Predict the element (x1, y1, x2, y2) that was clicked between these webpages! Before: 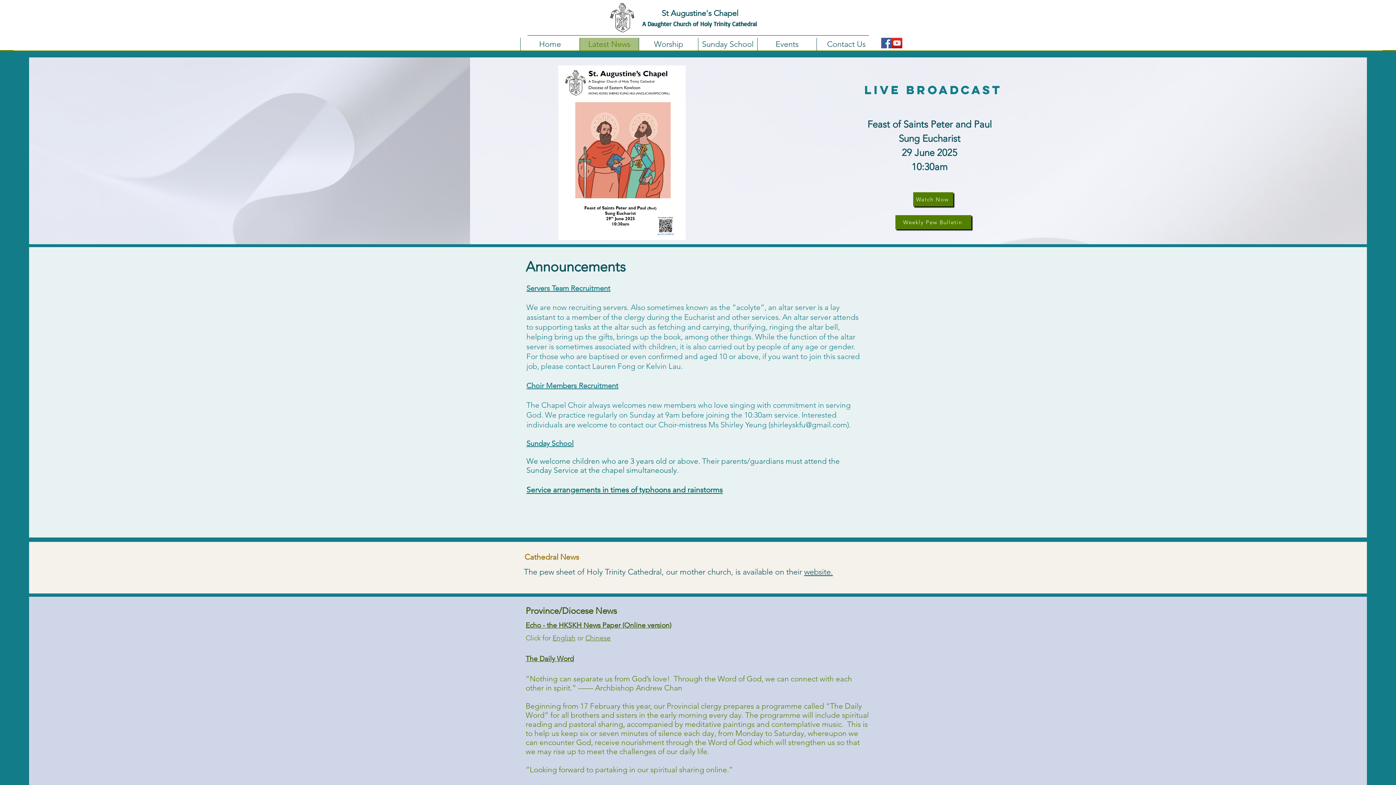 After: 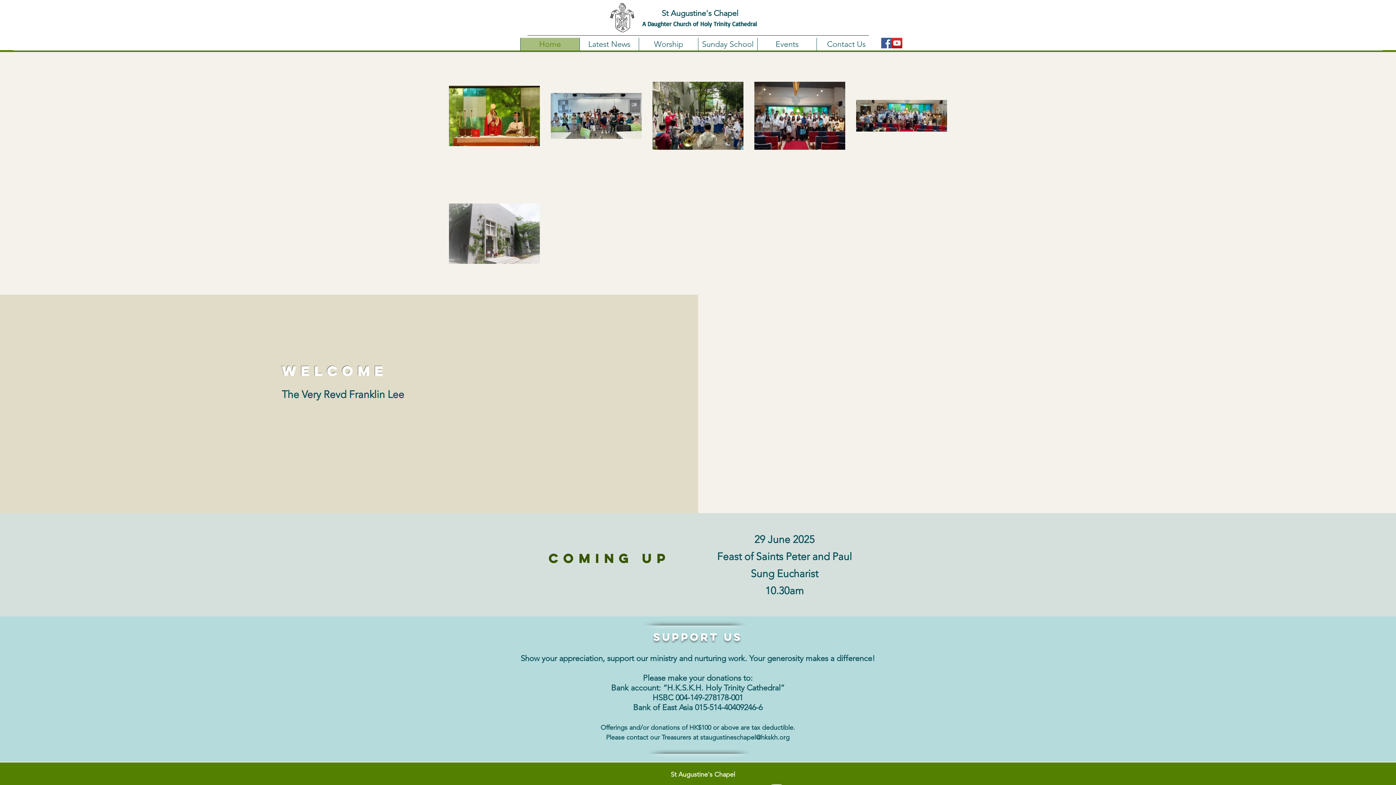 Action: bbox: (661, 8, 738, 18) label: St Augustine's Chapel